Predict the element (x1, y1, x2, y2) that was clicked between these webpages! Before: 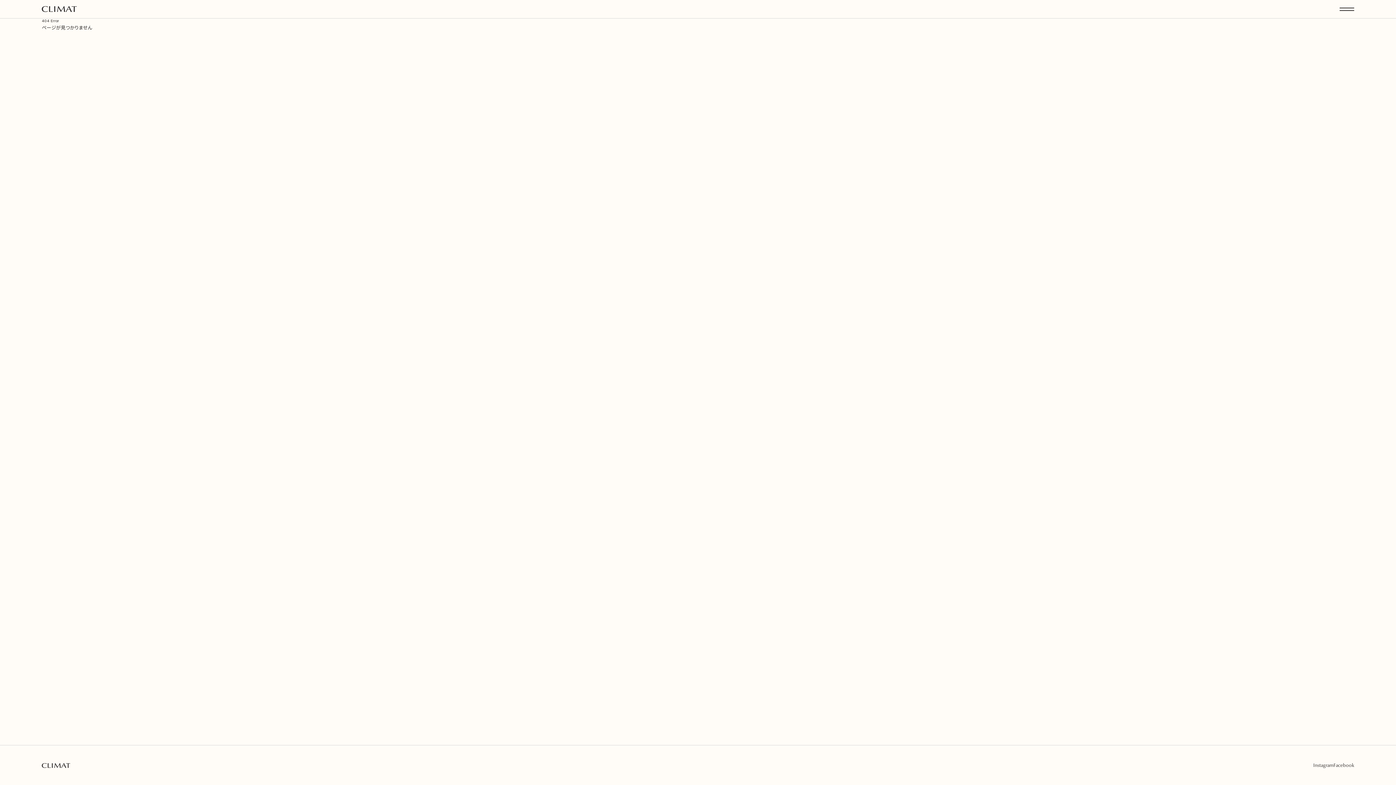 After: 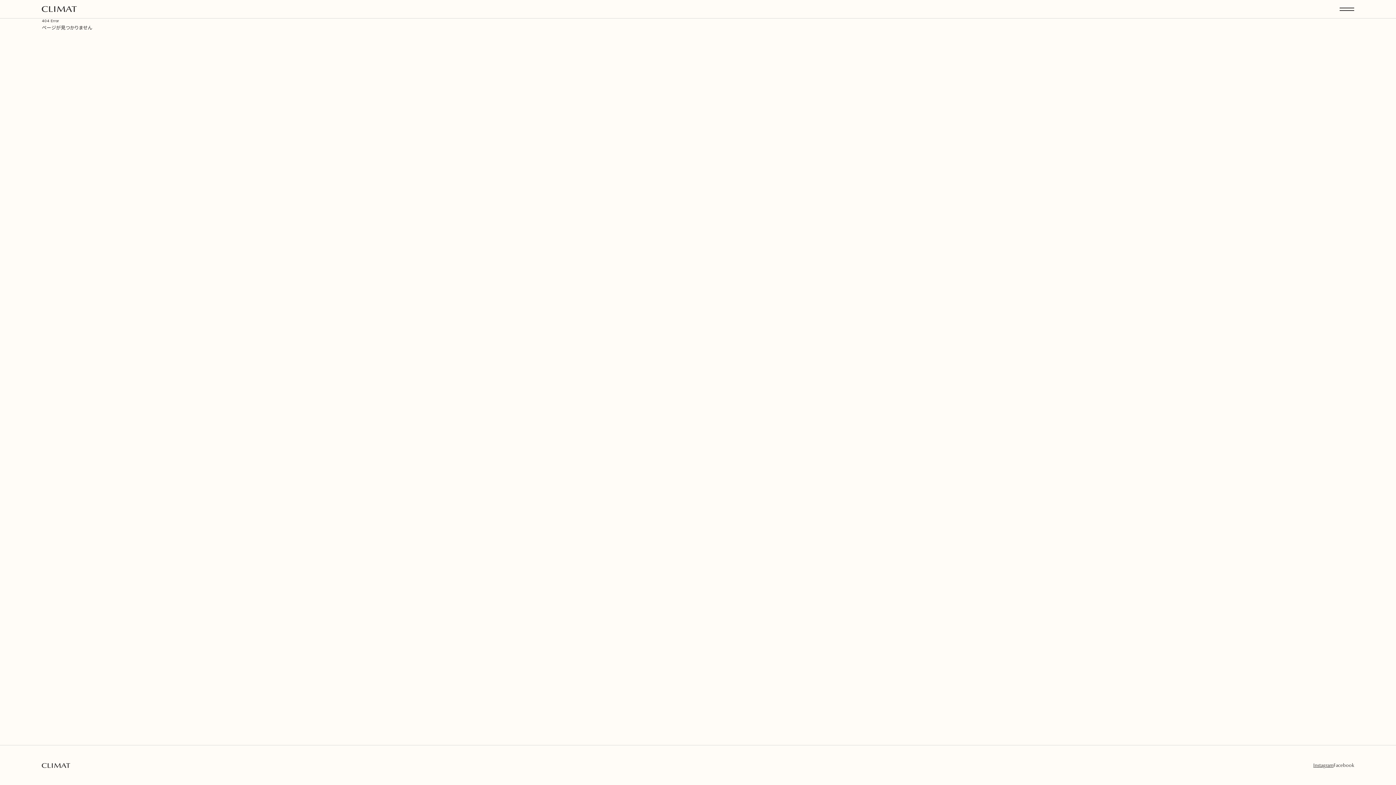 Action: bbox: (1313, 763, 1333, 768) label: Instagram